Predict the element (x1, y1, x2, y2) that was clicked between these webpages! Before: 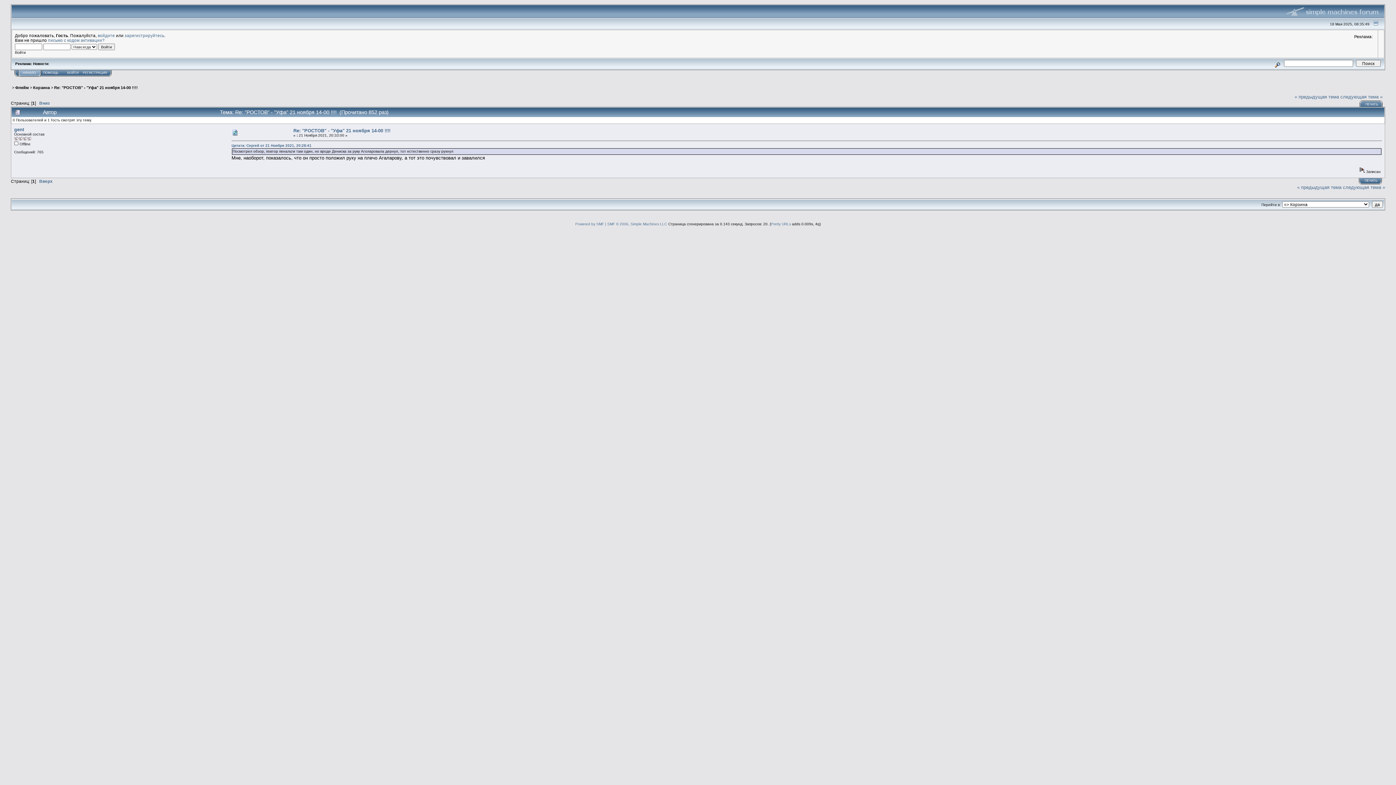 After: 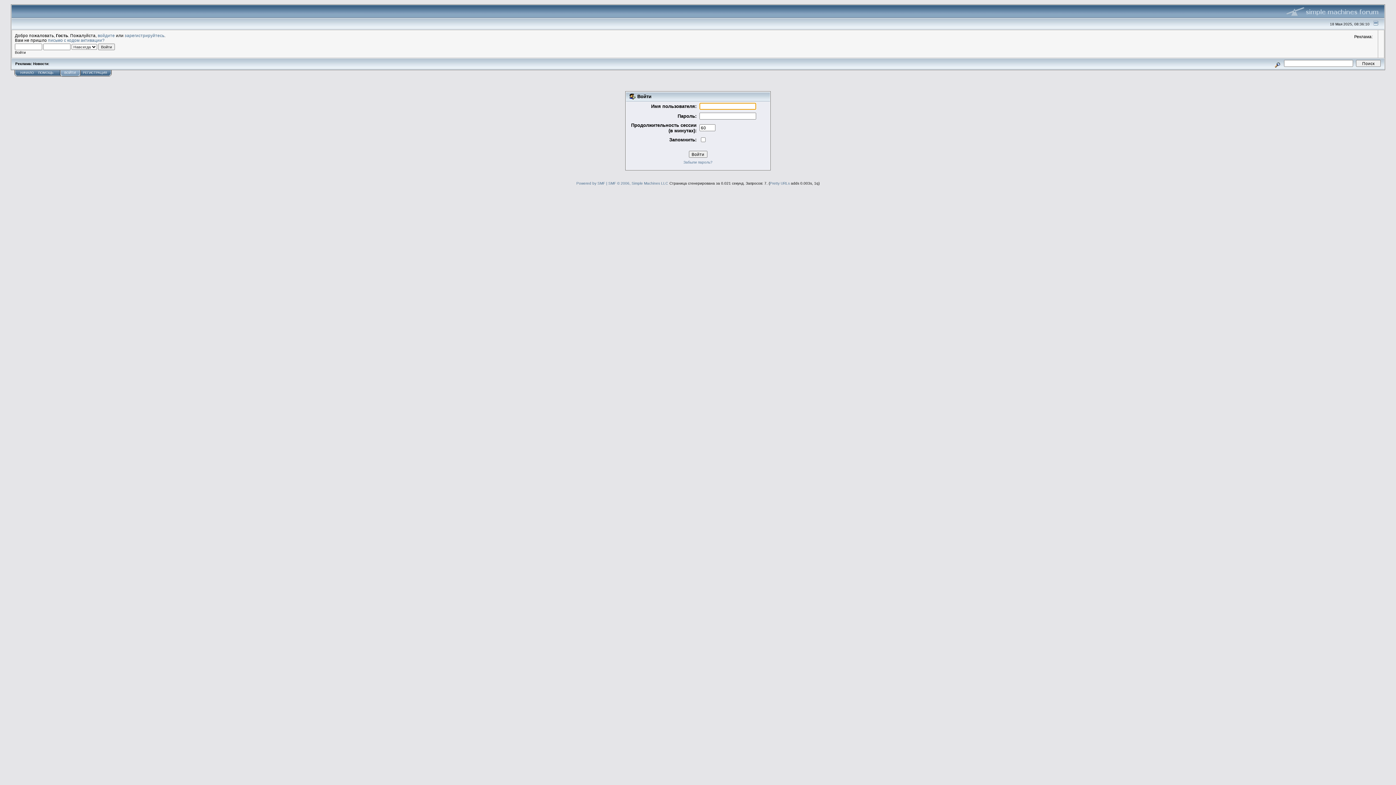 Action: label: ВОЙТИ bbox: (67, 70, 78, 74)